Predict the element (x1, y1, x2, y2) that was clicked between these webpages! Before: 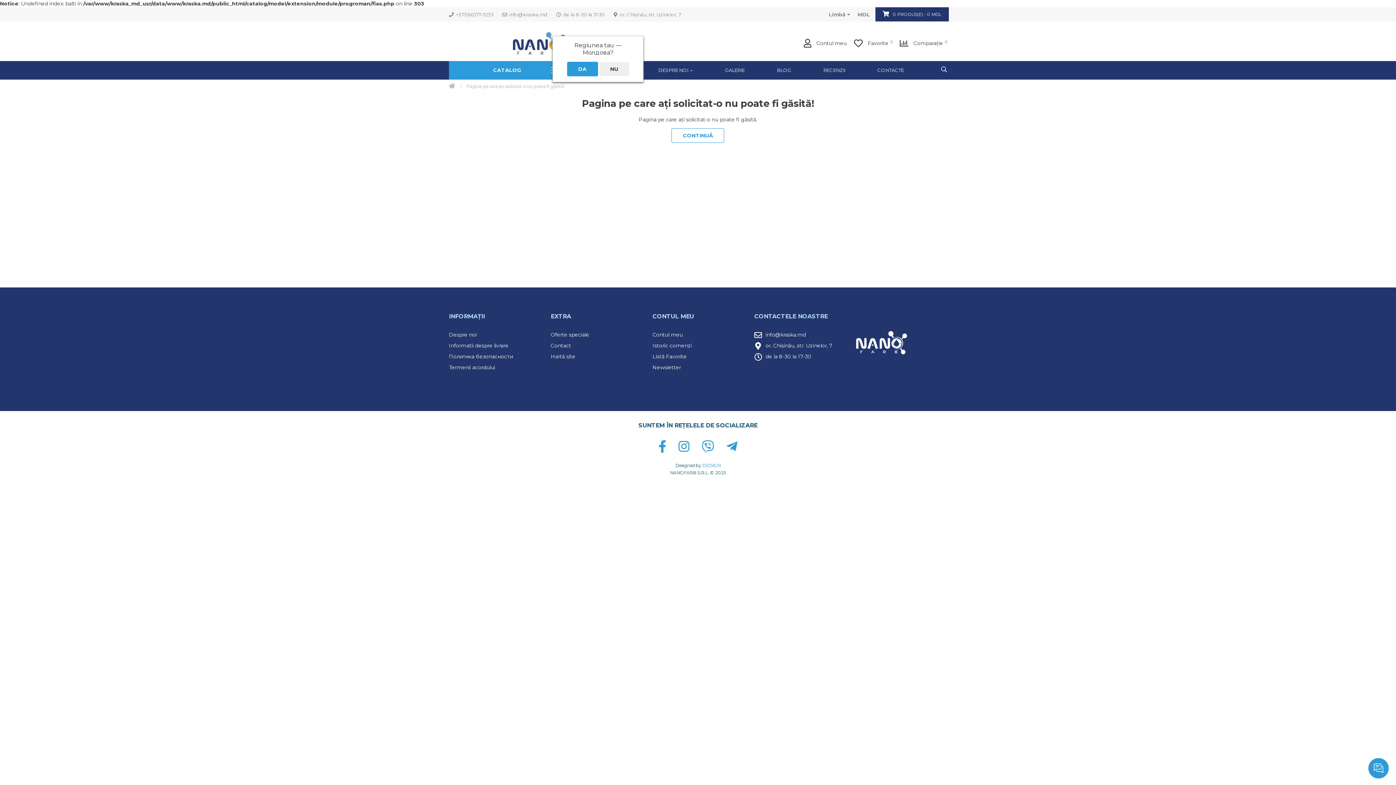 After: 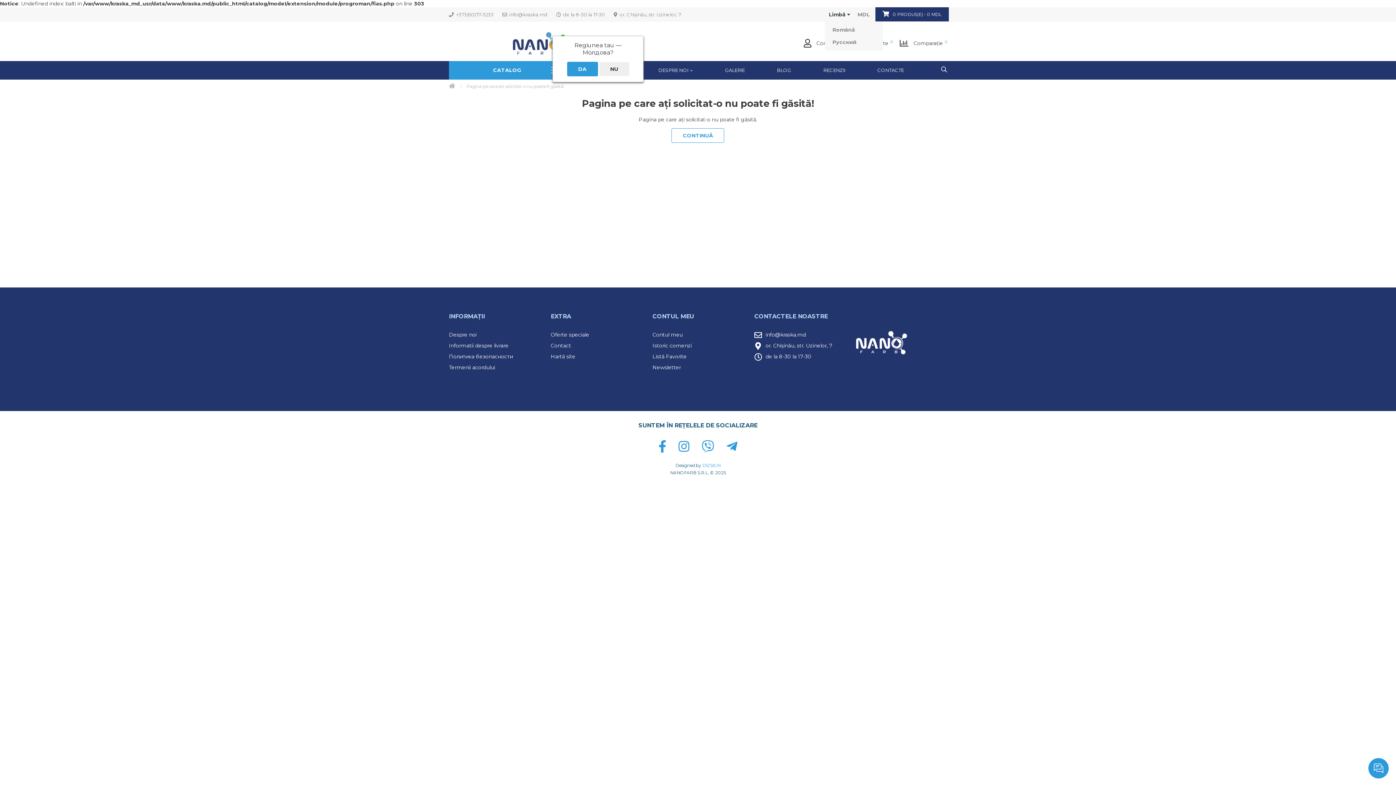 Action: bbox: (827, 7, 852, 21) label: Limbă 